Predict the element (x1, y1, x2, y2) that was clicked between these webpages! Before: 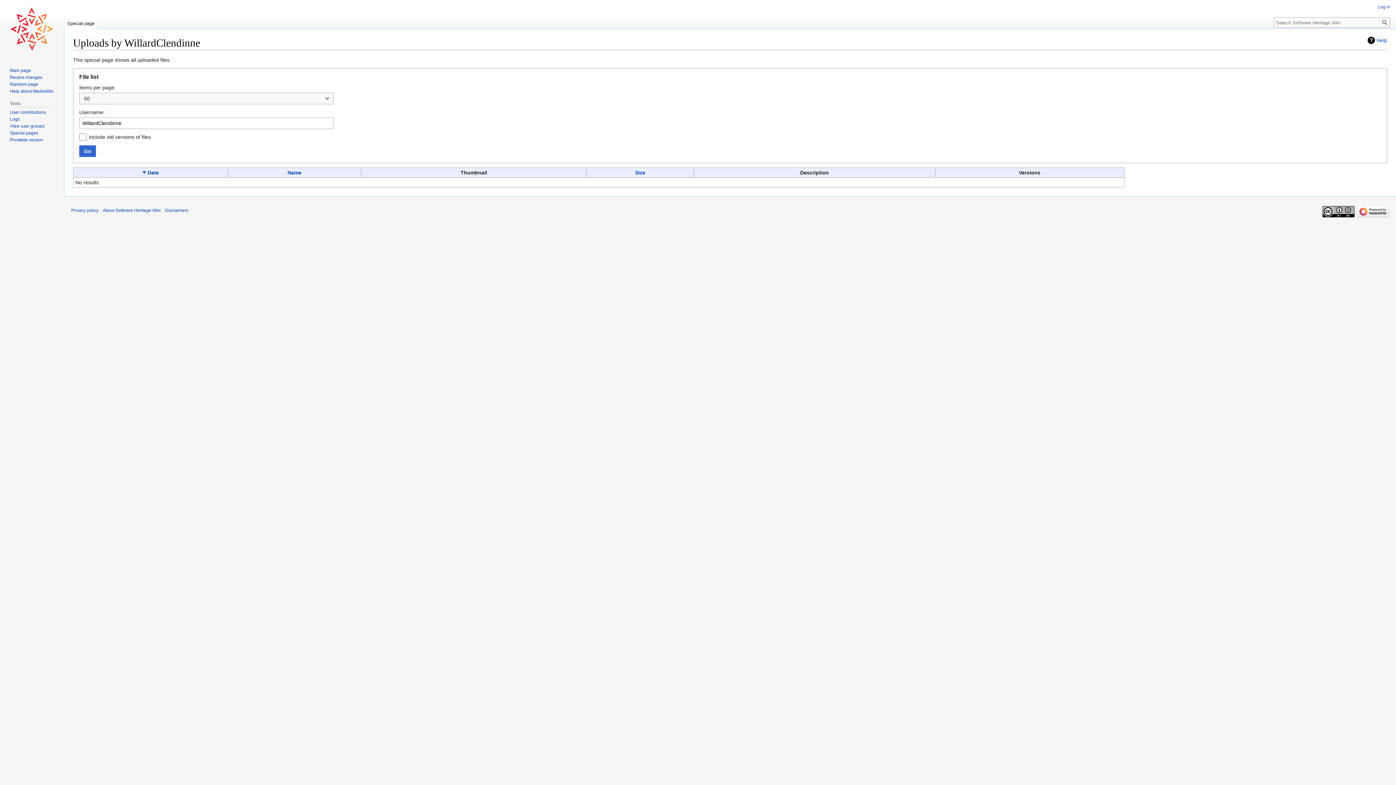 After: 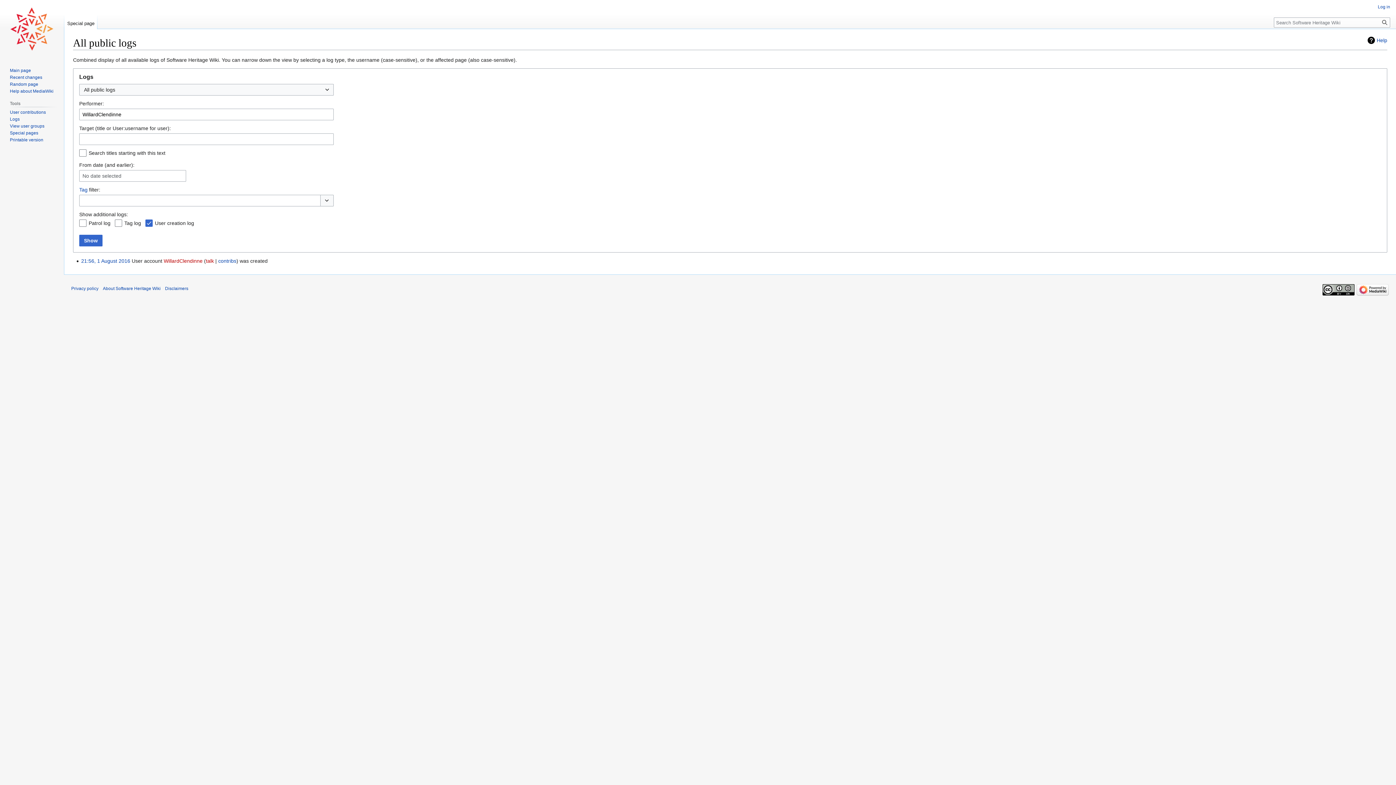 Action: bbox: (9, 116, 19, 121) label: Logs